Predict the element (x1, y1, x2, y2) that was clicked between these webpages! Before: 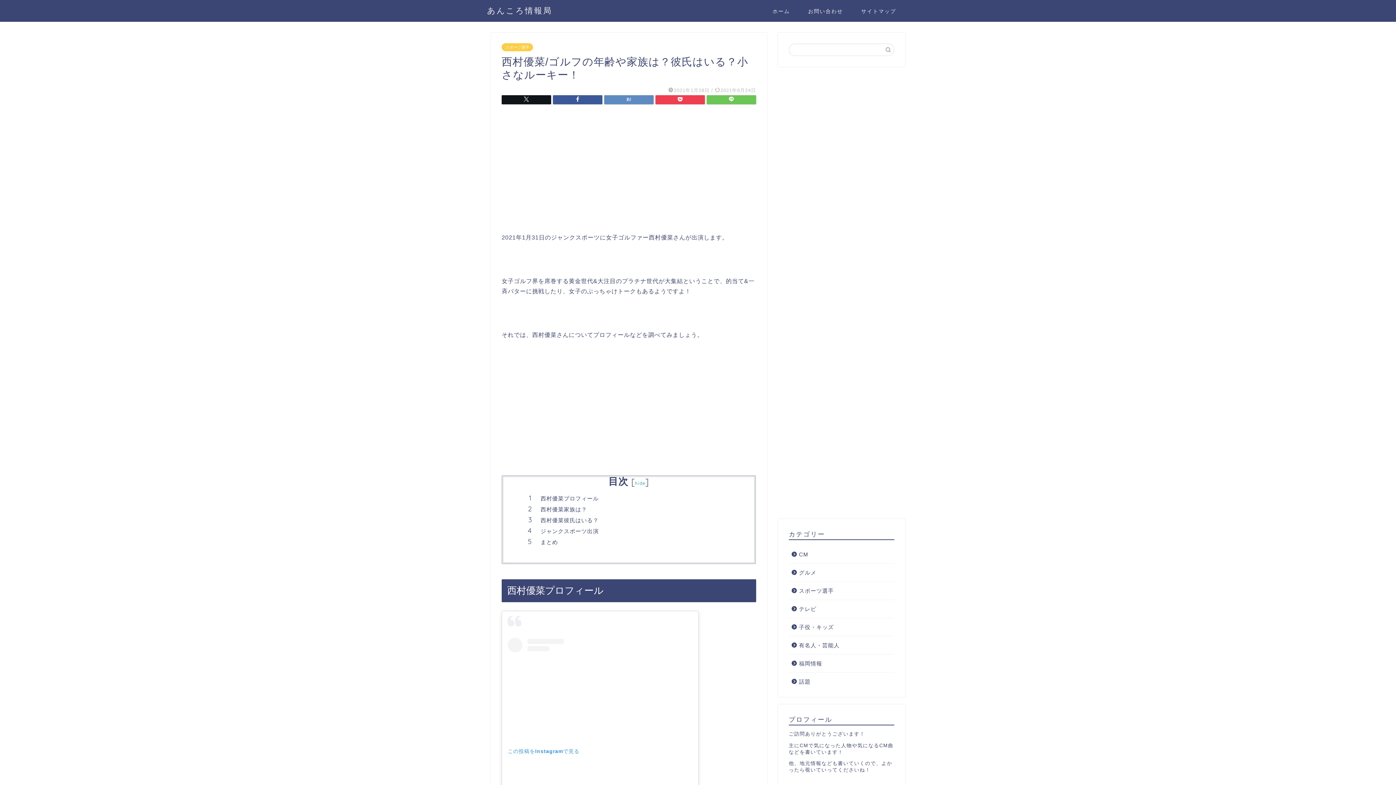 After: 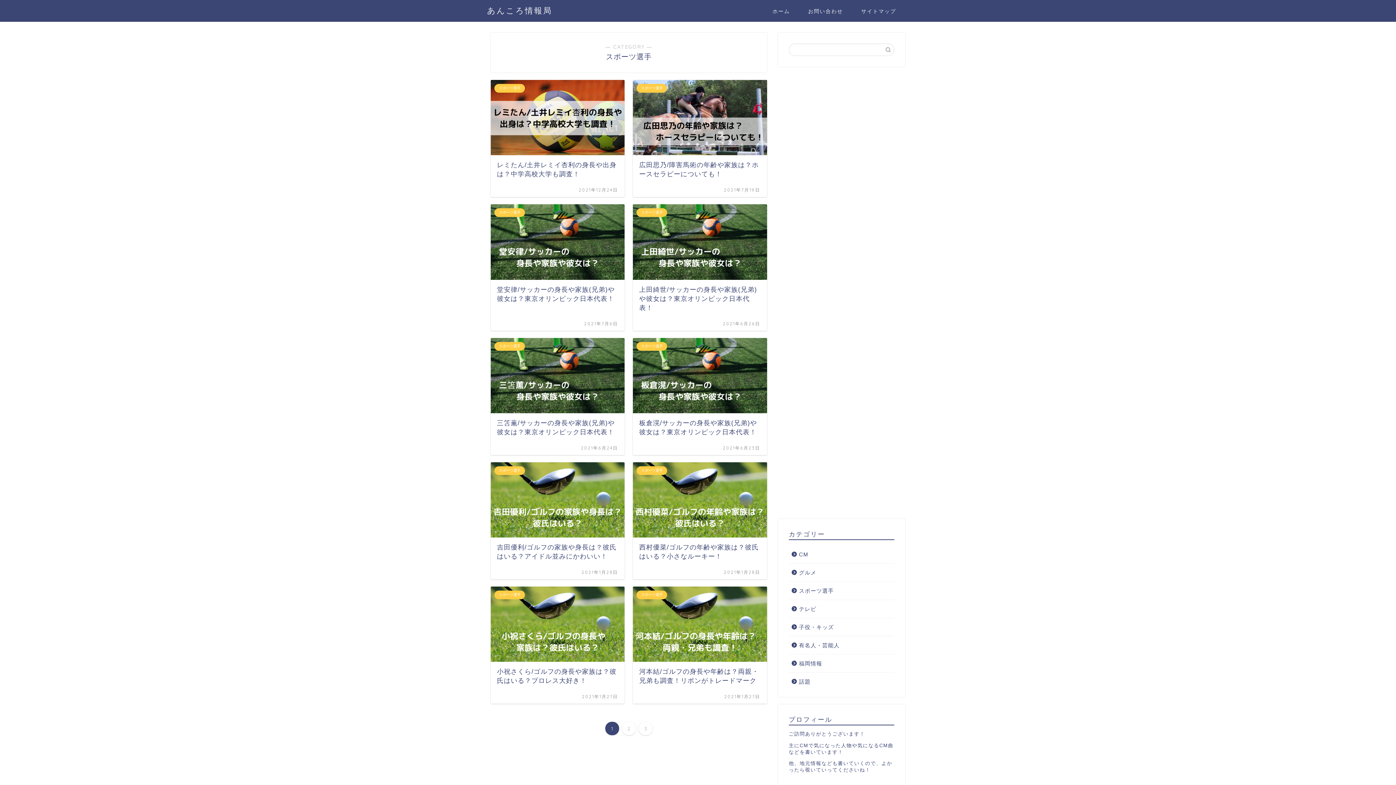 Action: label: スポーツ選手 bbox: (789, 582, 893, 600)